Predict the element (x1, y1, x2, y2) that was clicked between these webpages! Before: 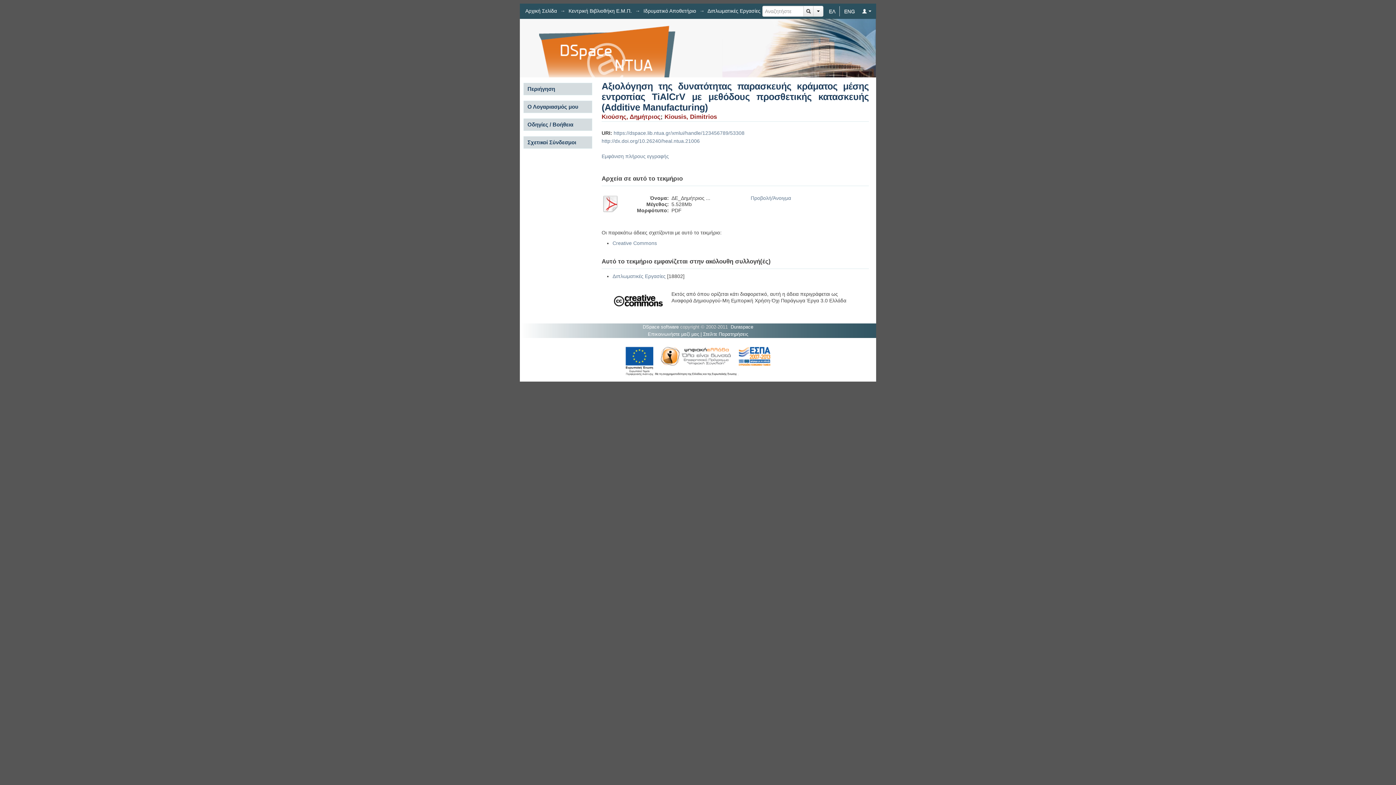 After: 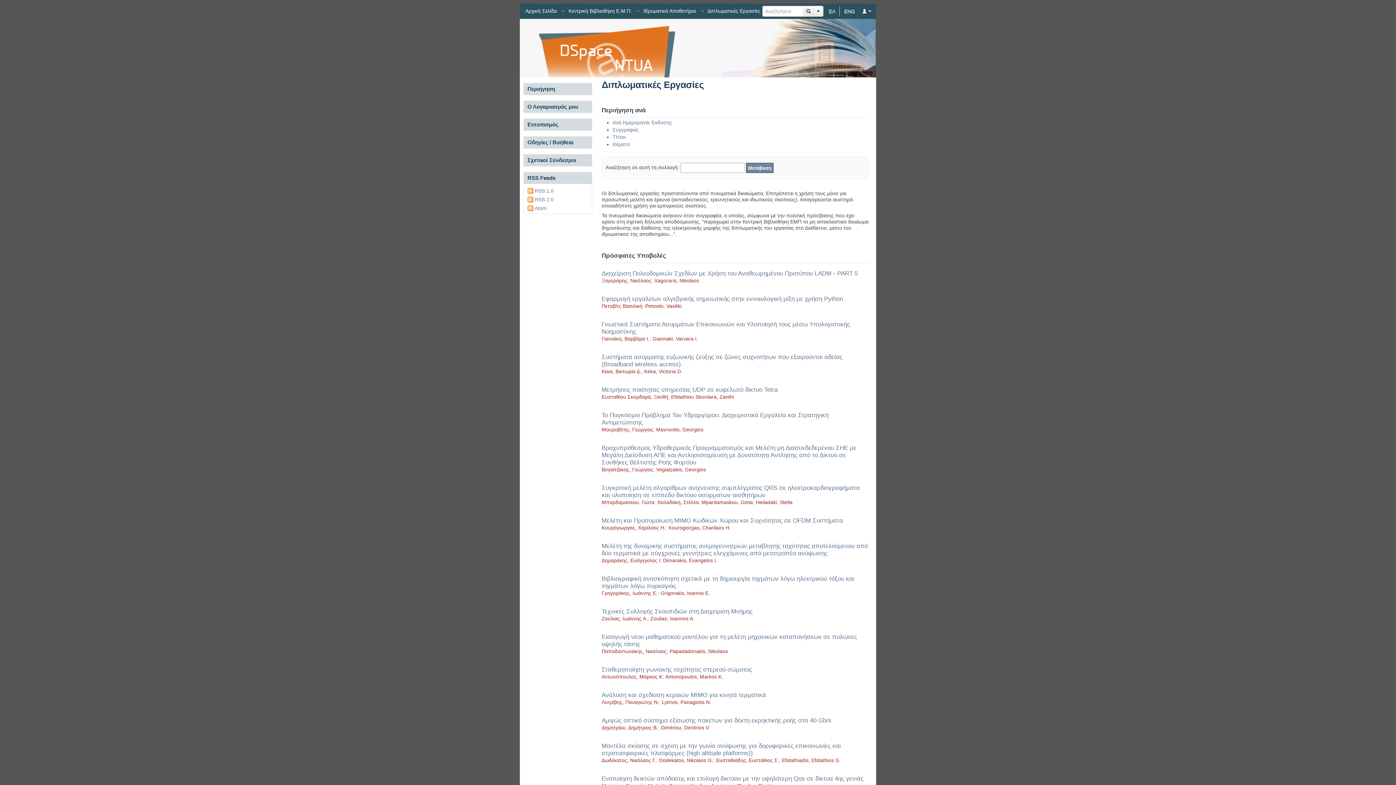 Action: bbox: (707, 8, 760, 13) label: Διπλωματικές Εργασίες